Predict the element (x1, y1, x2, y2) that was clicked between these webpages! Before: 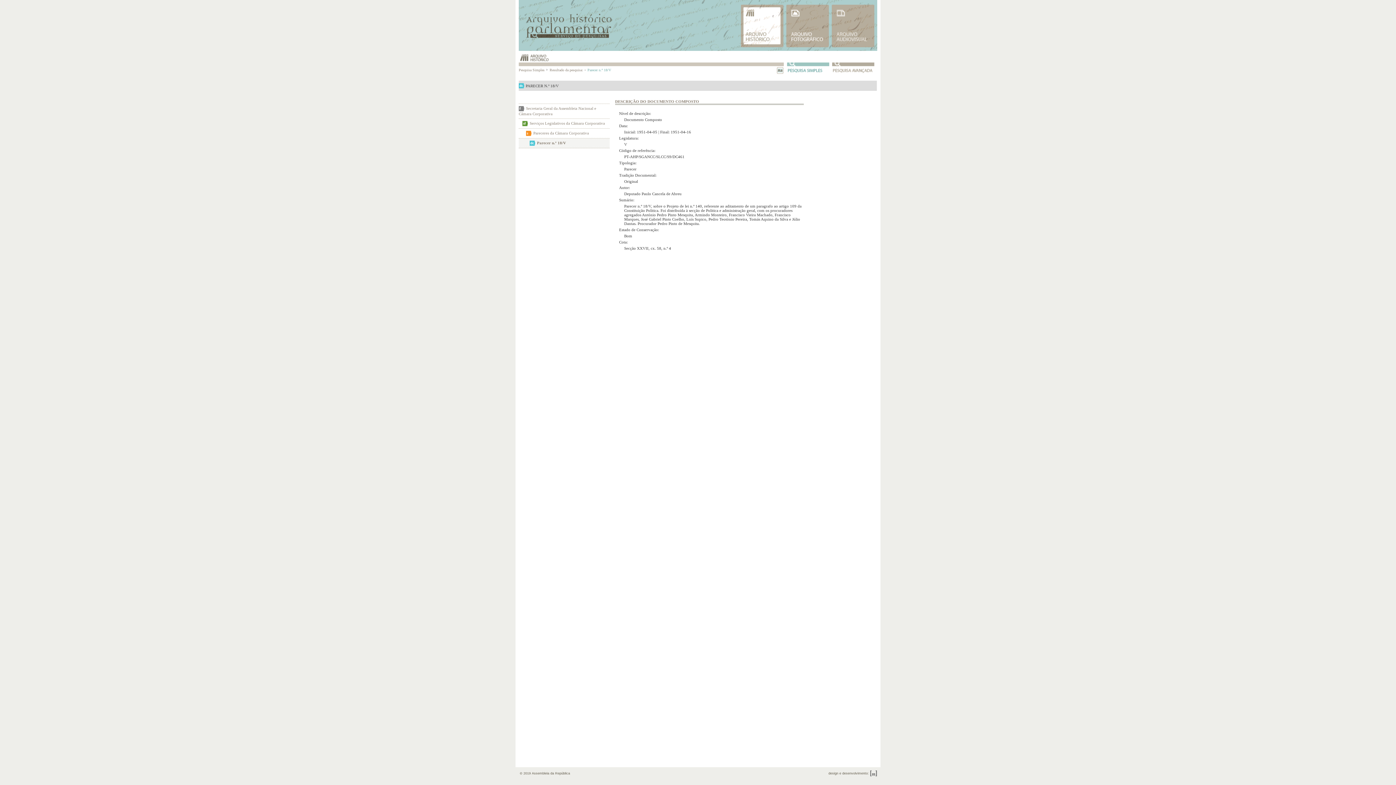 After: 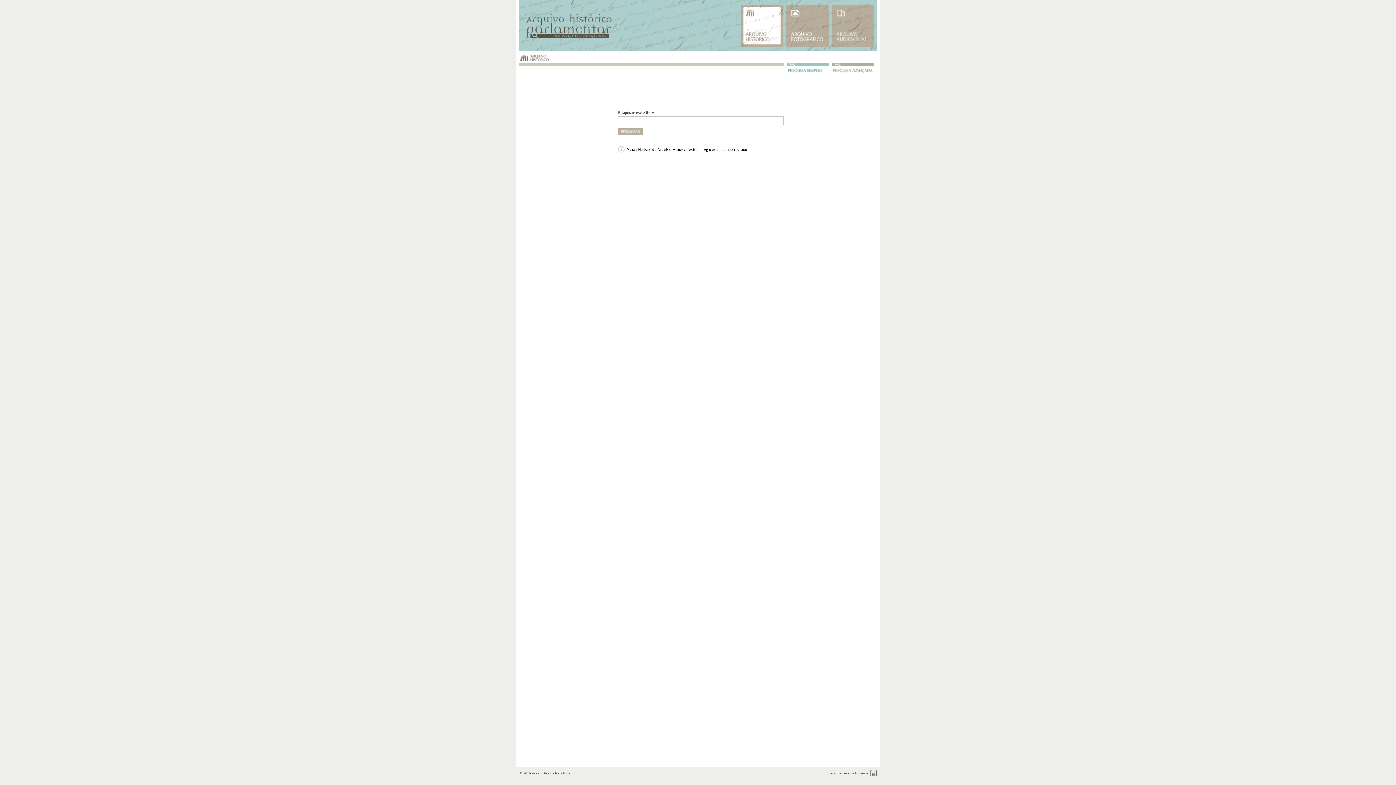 Action: bbox: (787, 62, 829, 74)